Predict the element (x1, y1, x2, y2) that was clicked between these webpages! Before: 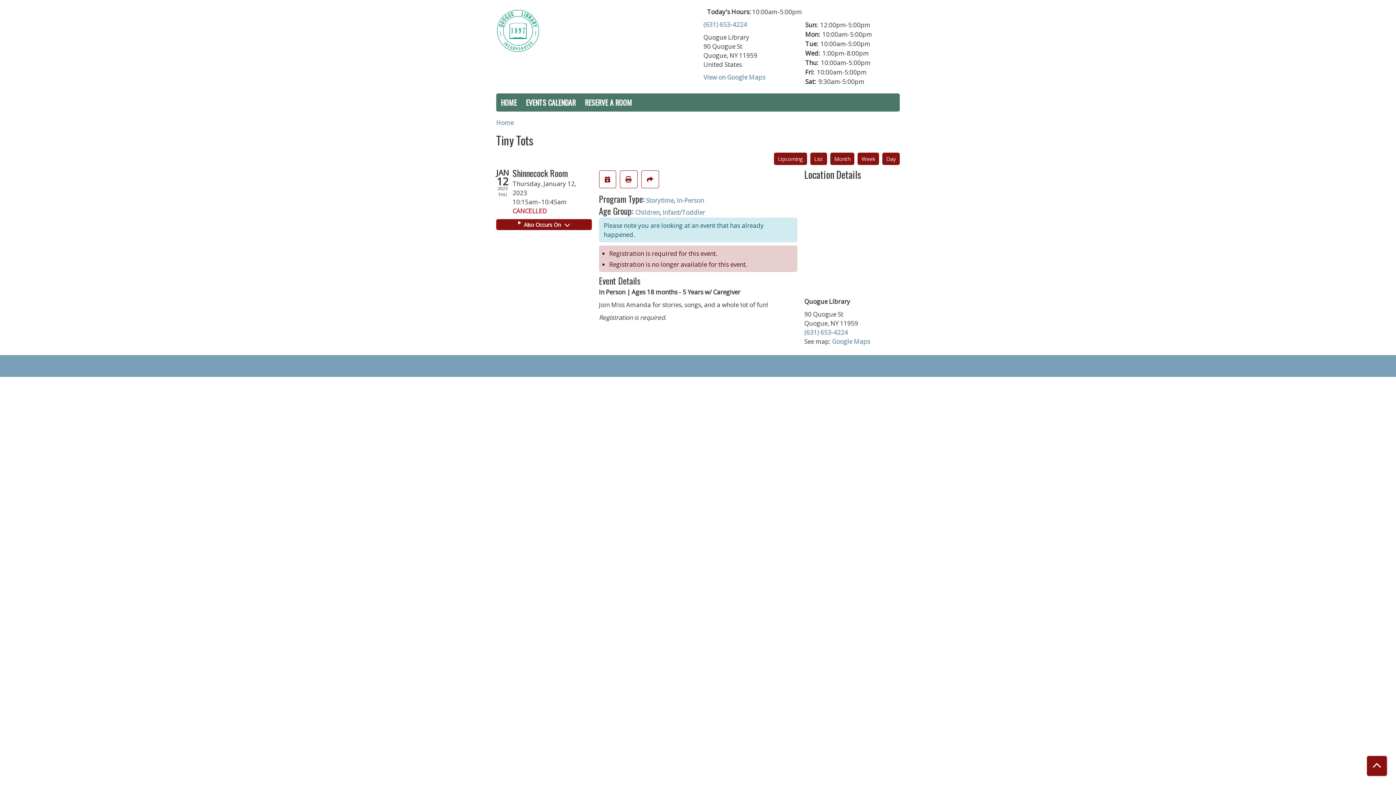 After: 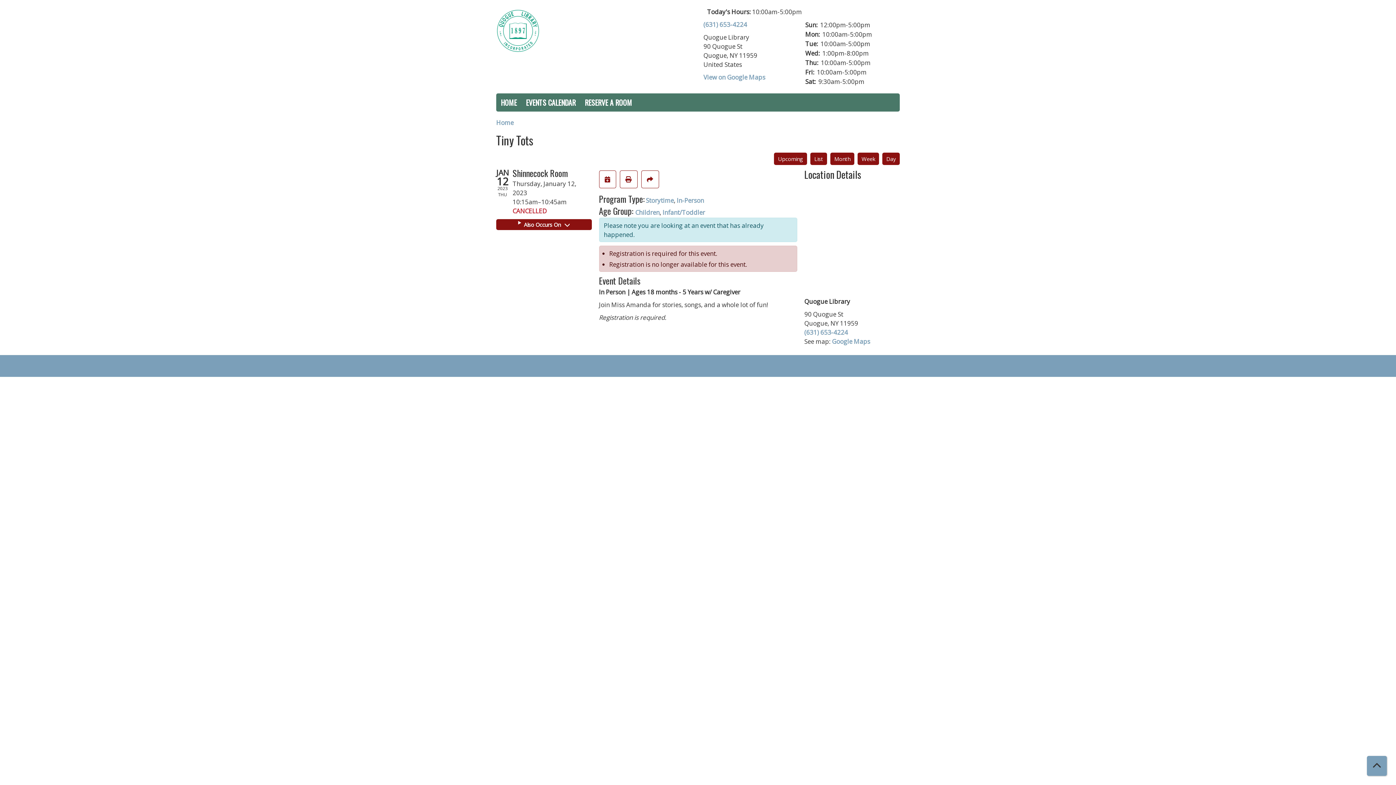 Action: label: Back To Top bbox: (1367, 756, 1387, 776)